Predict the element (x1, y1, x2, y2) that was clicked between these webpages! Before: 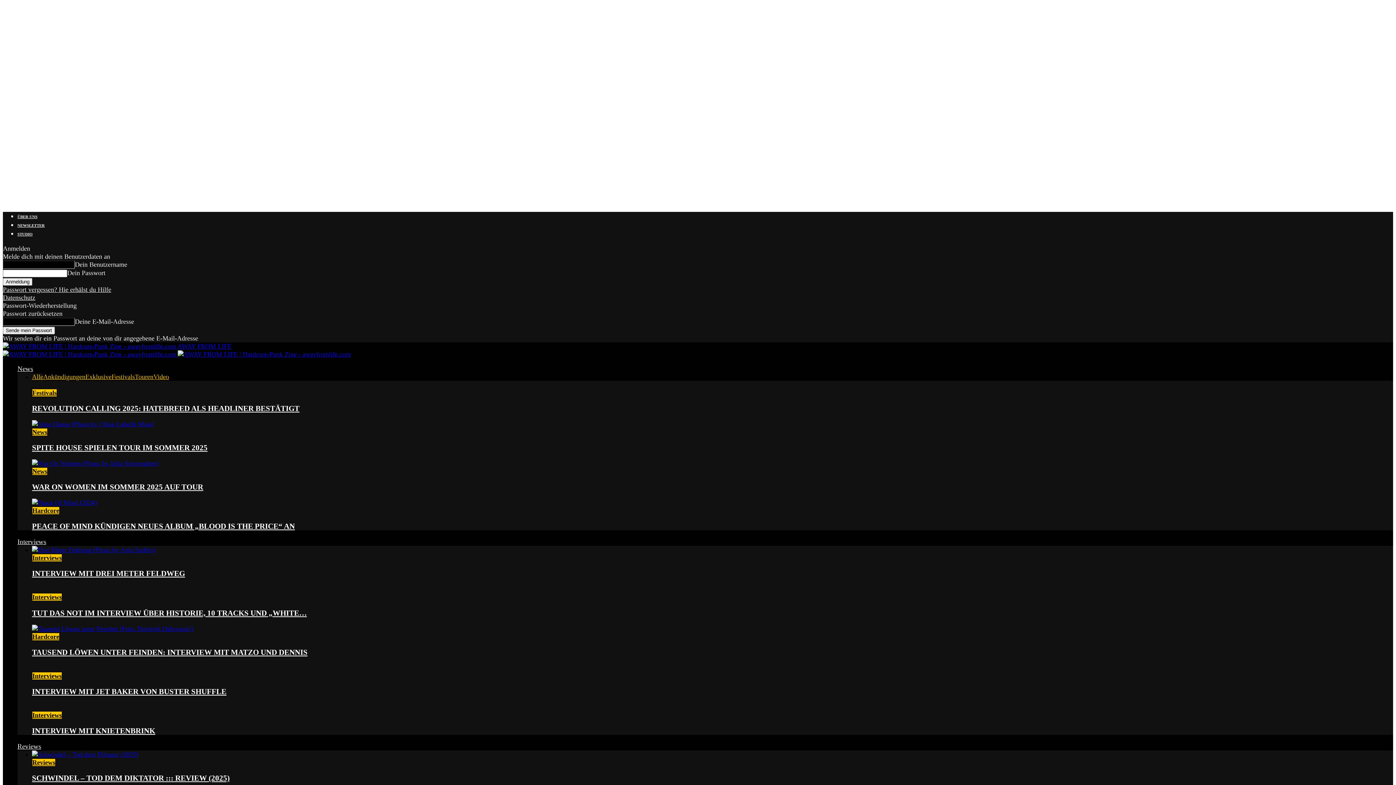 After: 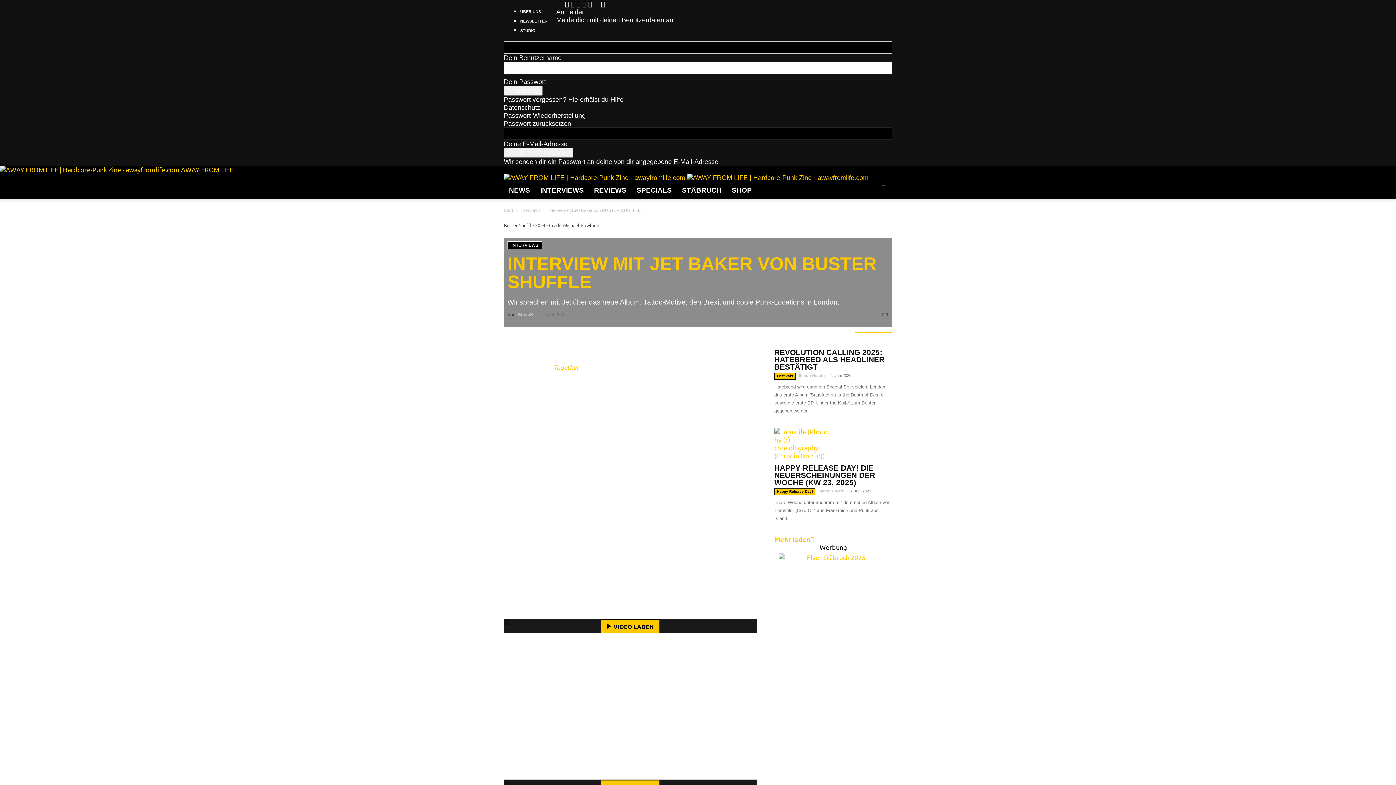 Action: bbox: (32, 687, 226, 696) label: INTERVIEW MIT JET BAKER VON BUSTER SHUFFLE